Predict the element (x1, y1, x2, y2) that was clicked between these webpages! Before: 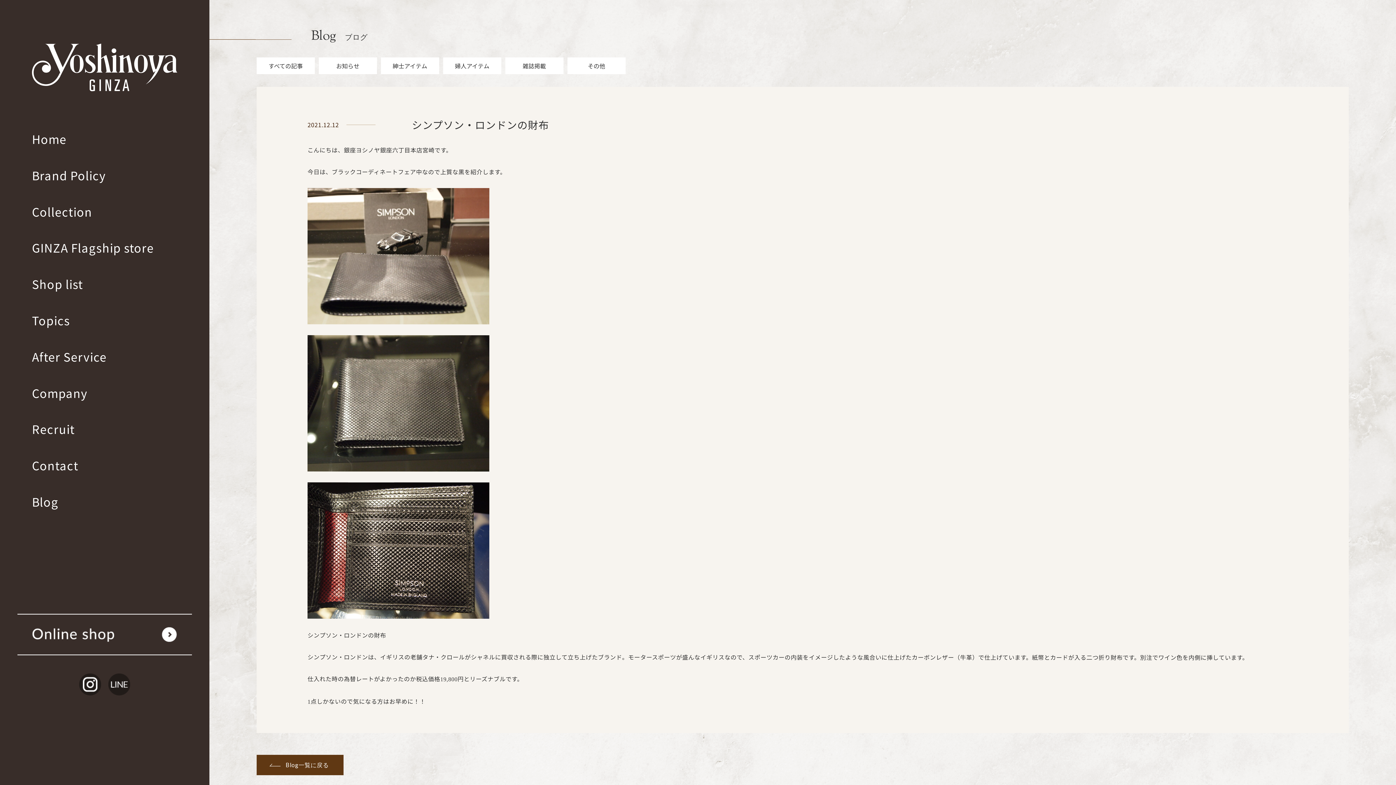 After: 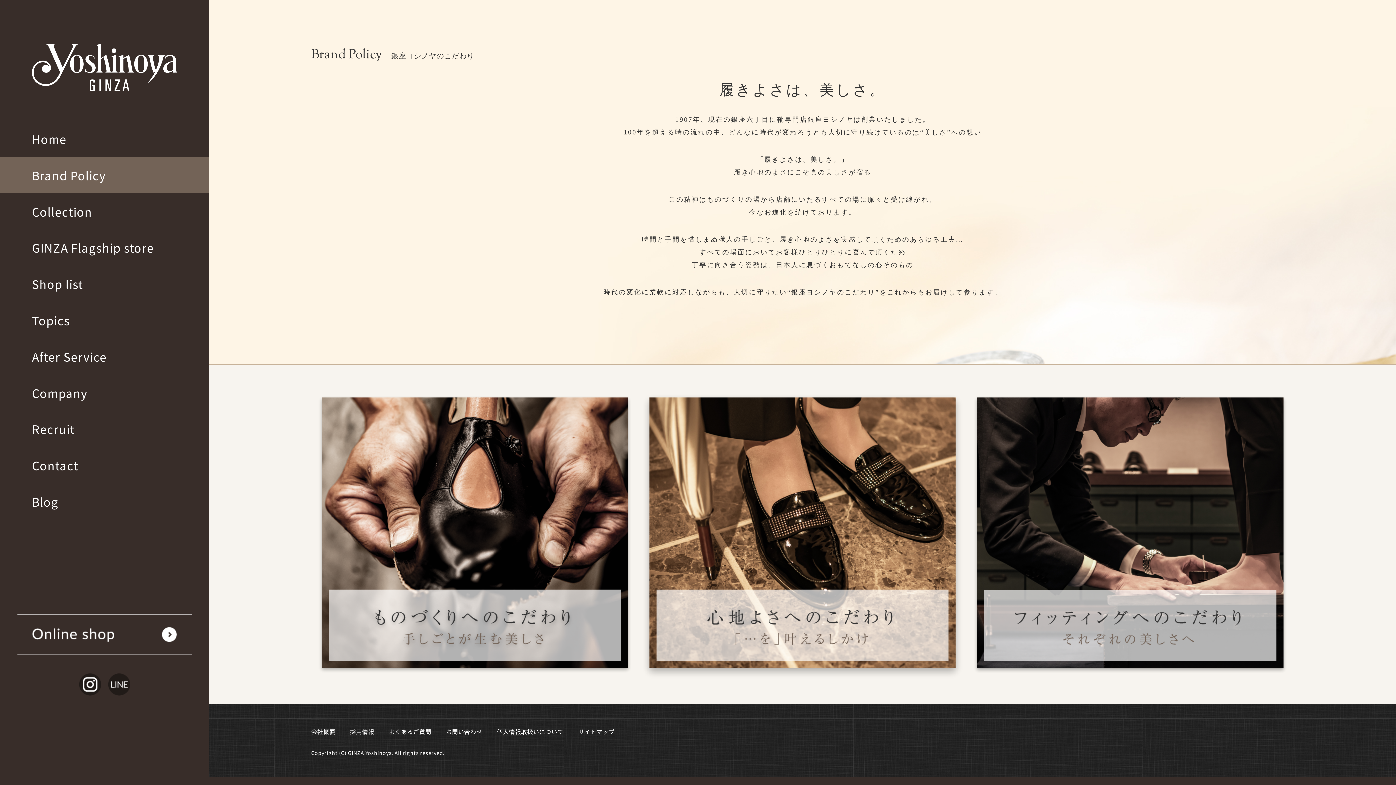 Action: label: Brand Policy bbox: (0, 156, 209, 192)